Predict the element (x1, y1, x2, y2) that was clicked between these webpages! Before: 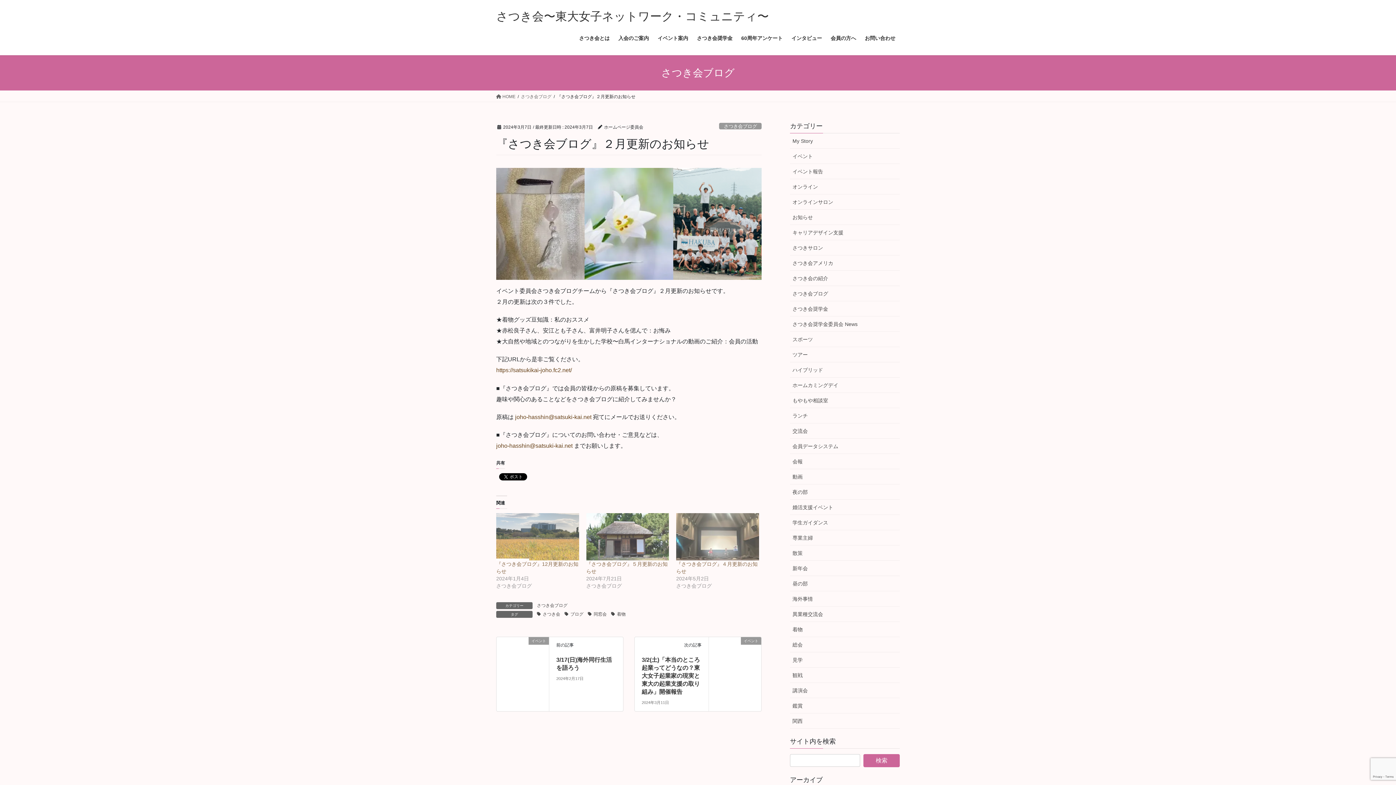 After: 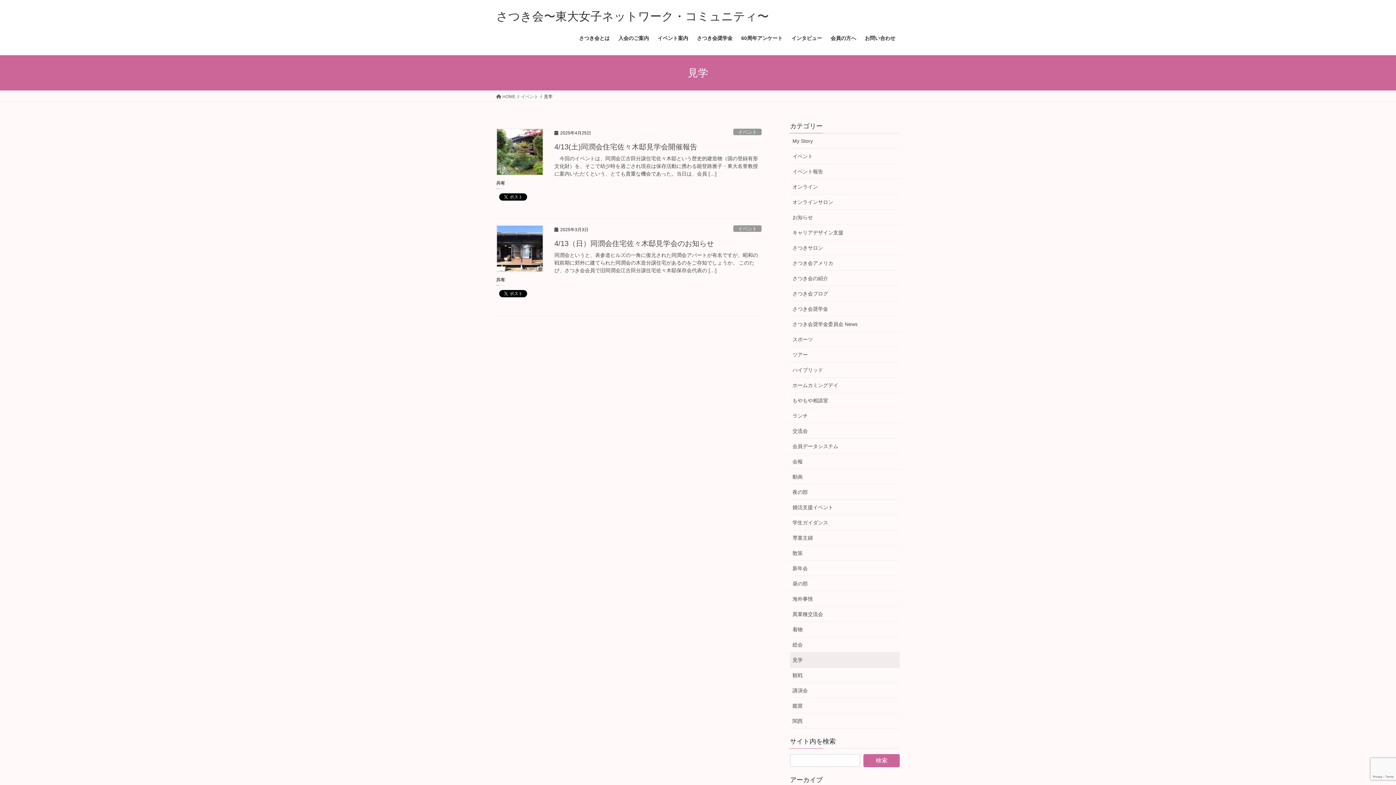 Action: bbox: (790, 652, 900, 668) label: 見学